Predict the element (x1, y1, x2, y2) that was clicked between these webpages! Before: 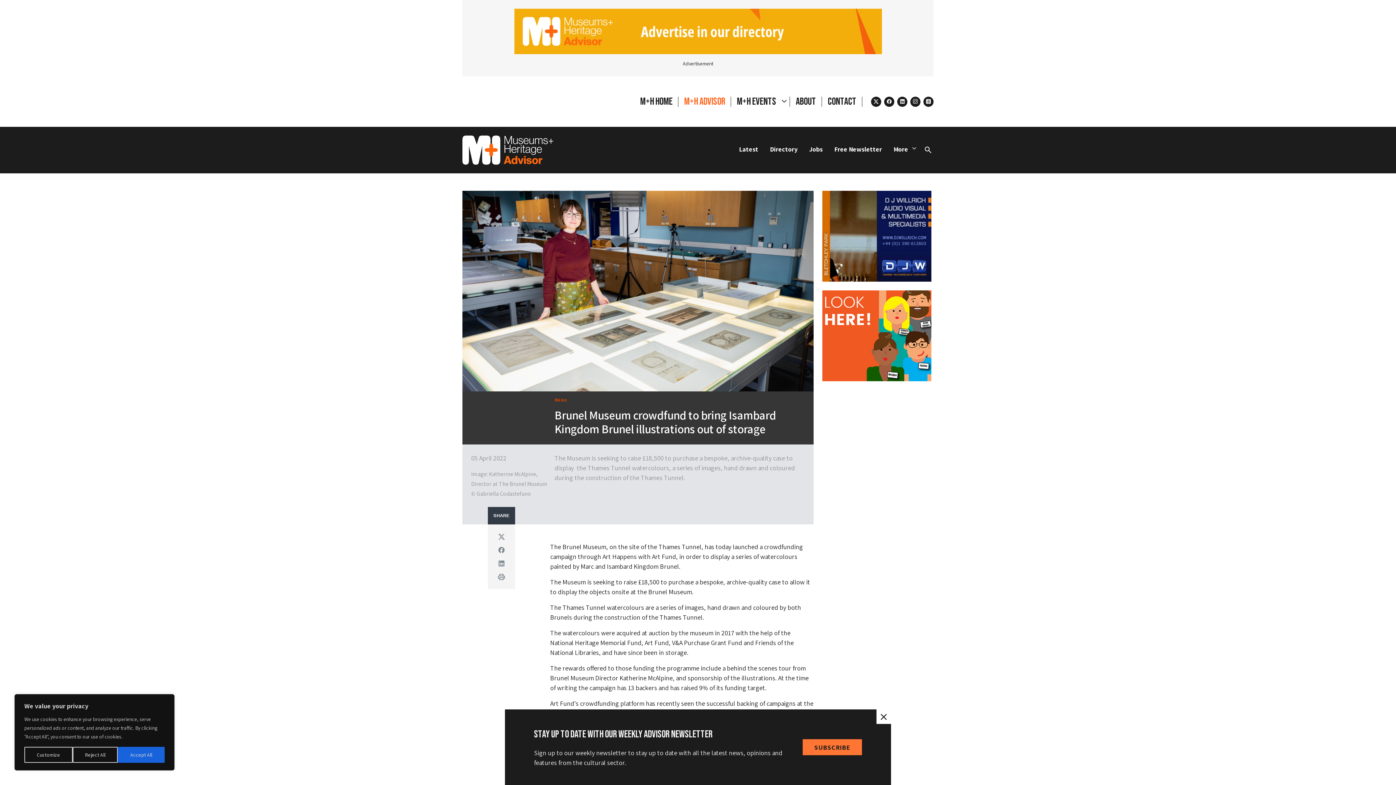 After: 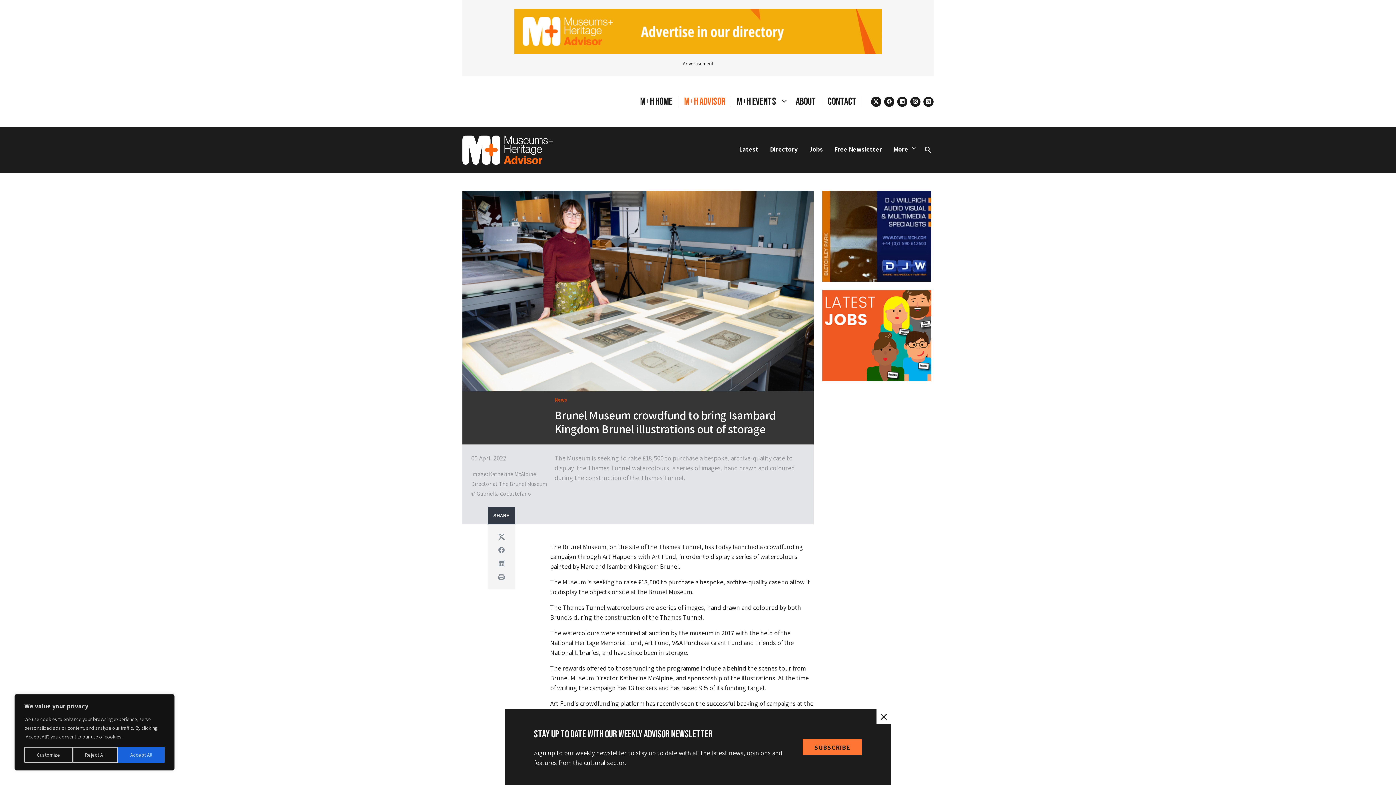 Action: bbox: (822, 231, 931, 239) label: DJW_Square_Advert – MPU 1